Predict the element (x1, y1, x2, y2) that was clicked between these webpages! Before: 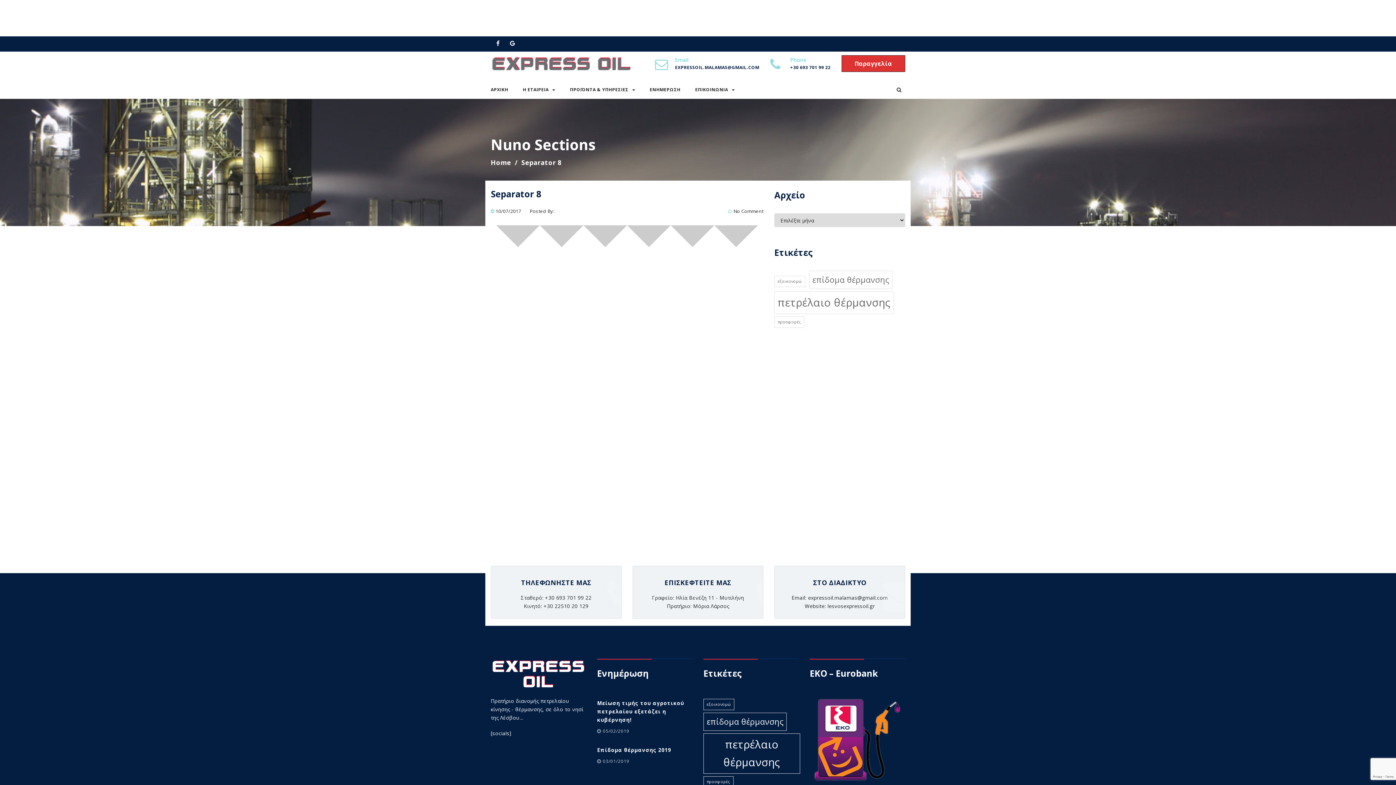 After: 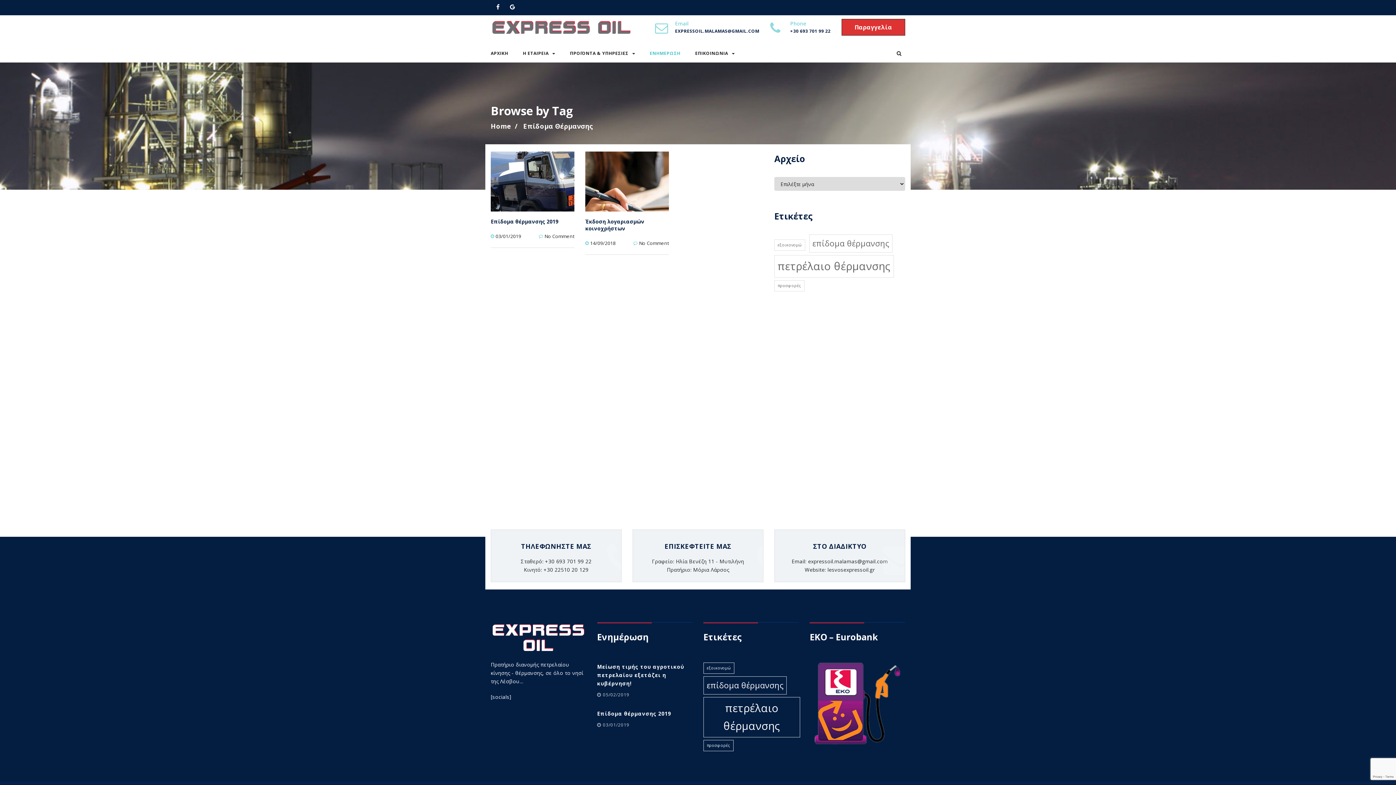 Action: bbox: (703, 713, 786, 731) label: Επίδομα Θέρμανσης (2 στοιχεία)